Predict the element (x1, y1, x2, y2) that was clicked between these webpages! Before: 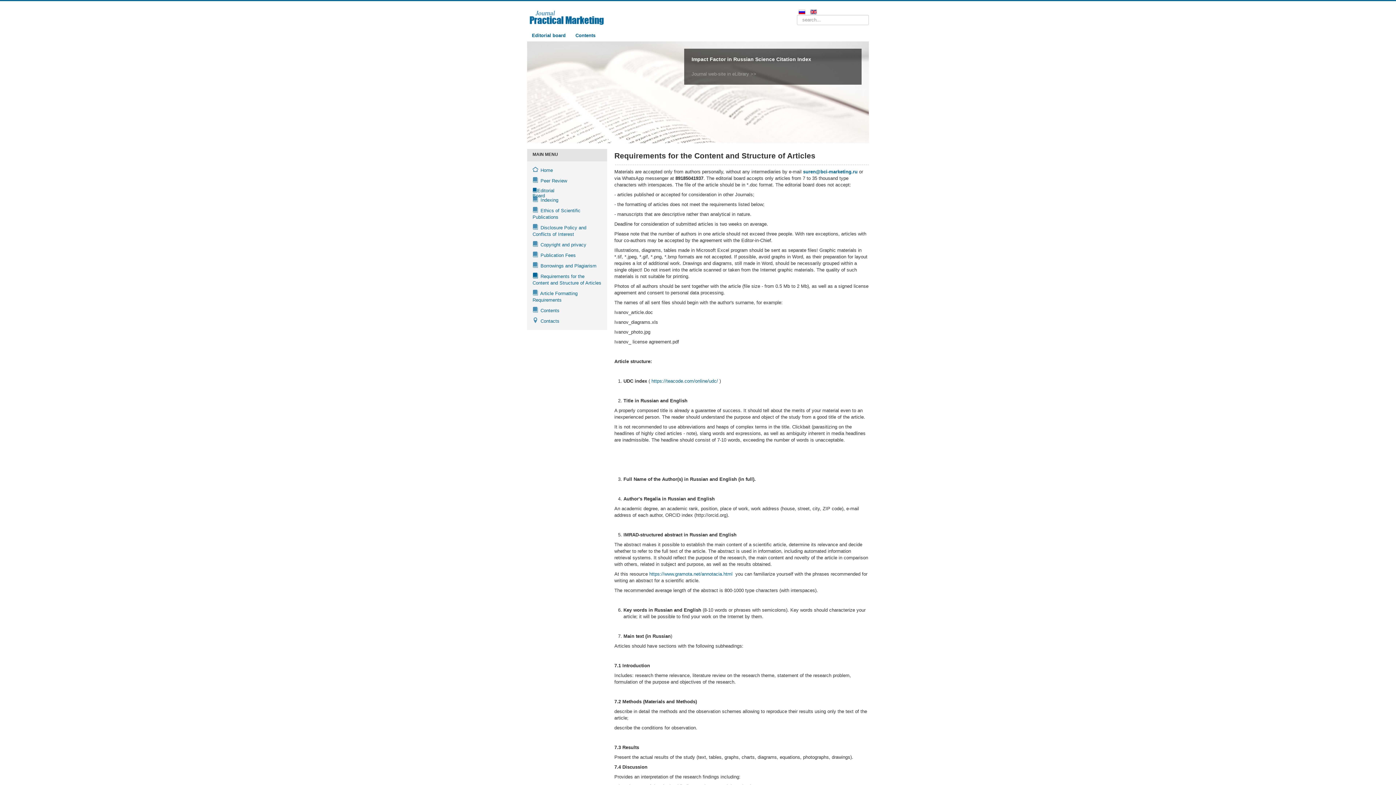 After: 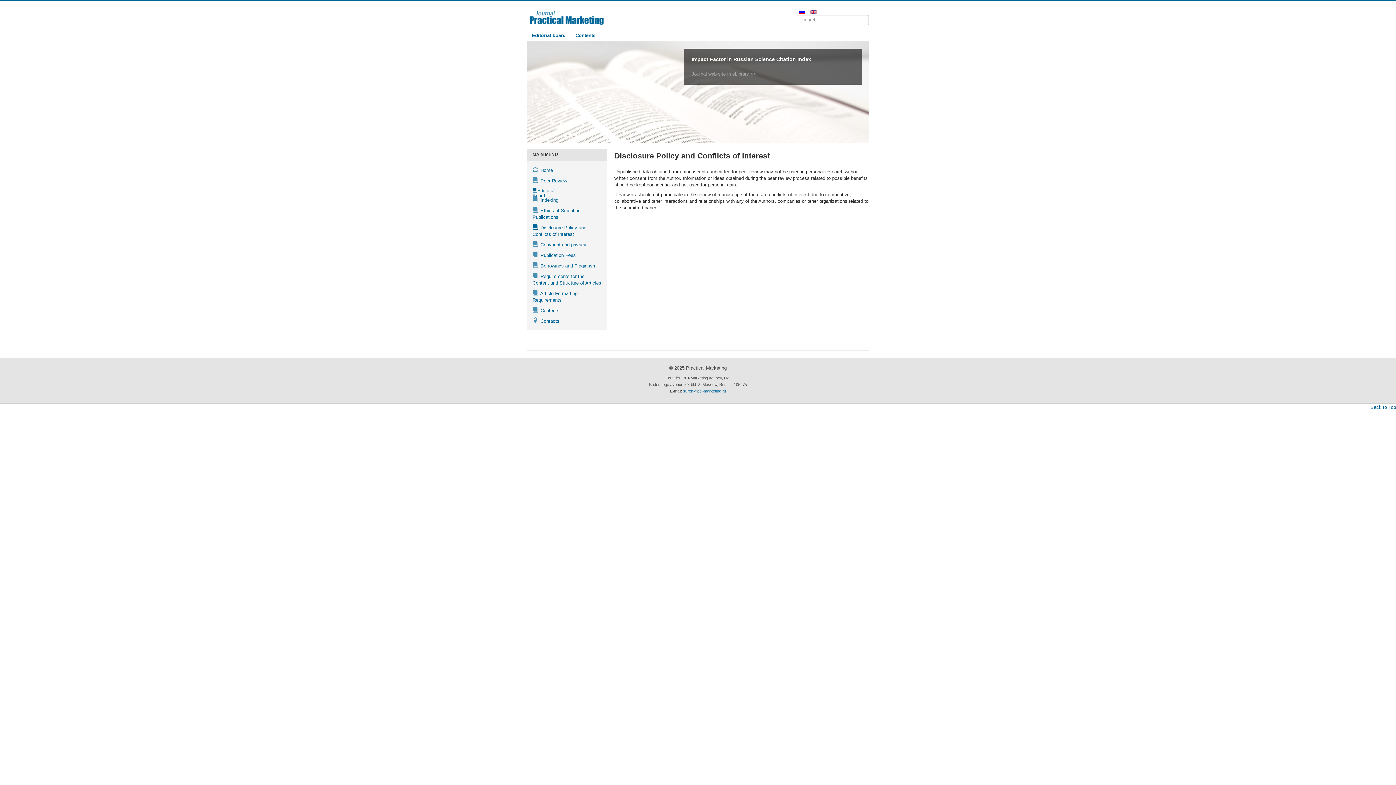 Action: label:  Disclosure Policy and Conflicts of Interest bbox: (527, 222, 607, 239)